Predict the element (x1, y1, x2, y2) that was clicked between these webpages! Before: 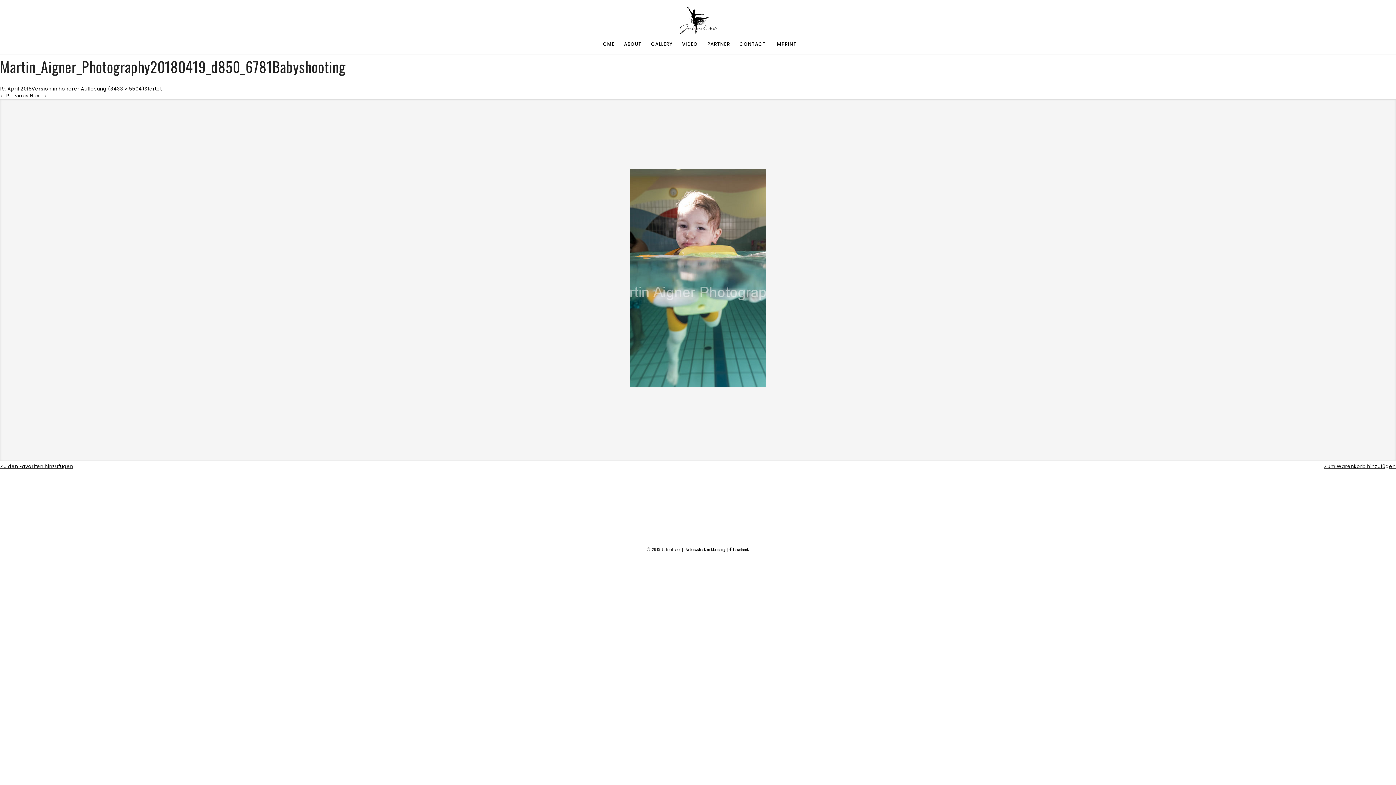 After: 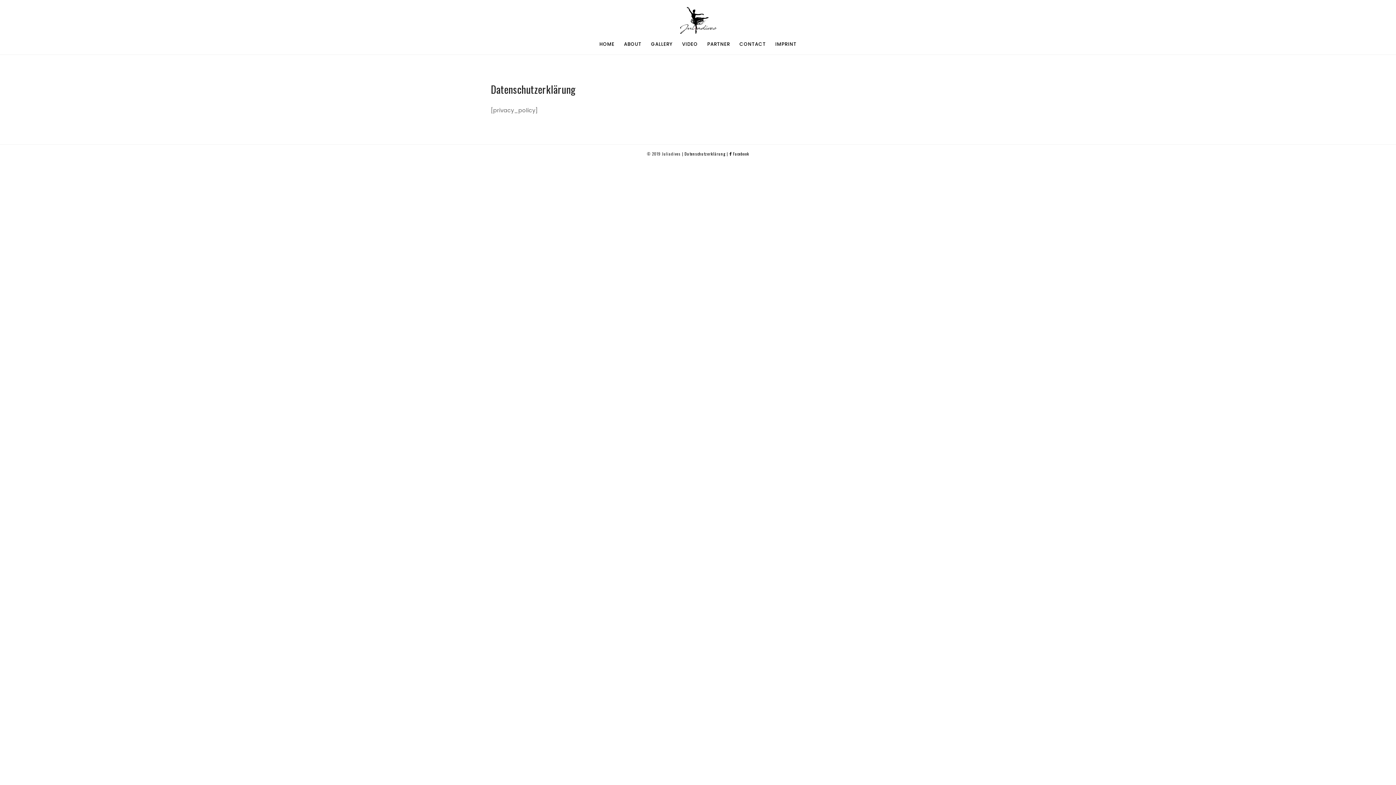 Action: bbox: (684, 546, 725, 552) label: Datenschutzerklärung